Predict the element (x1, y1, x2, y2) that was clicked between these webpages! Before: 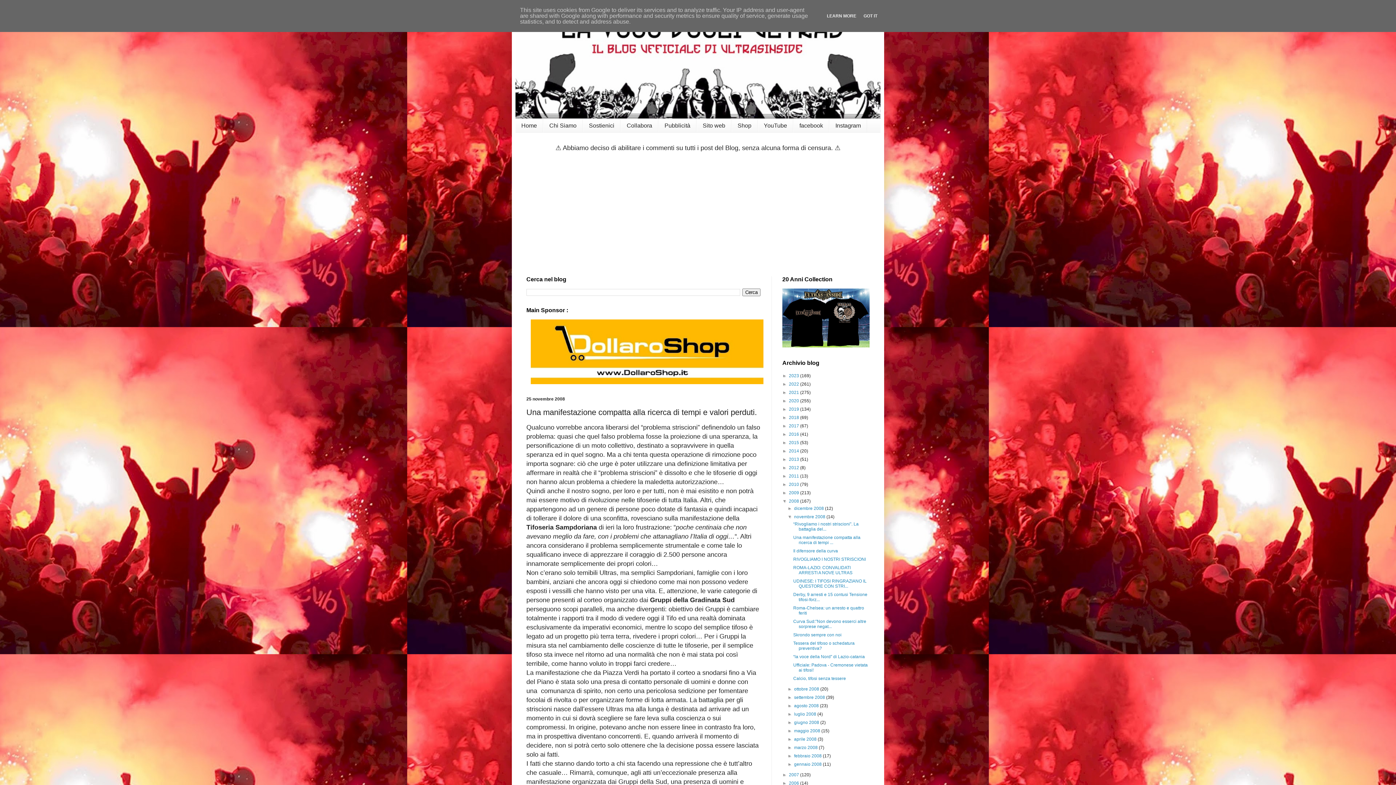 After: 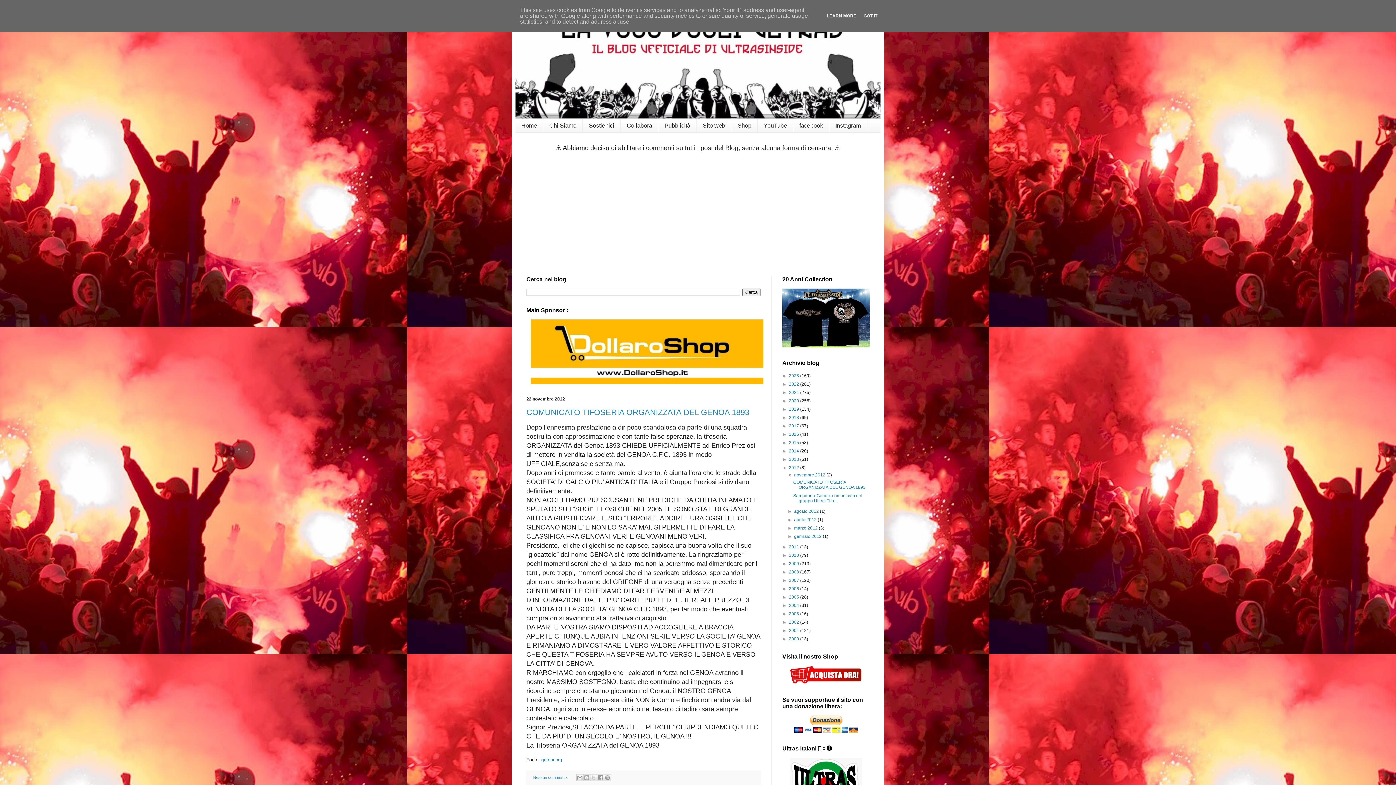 Action: label: 2012  bbox: (789, 465, 800, 470)